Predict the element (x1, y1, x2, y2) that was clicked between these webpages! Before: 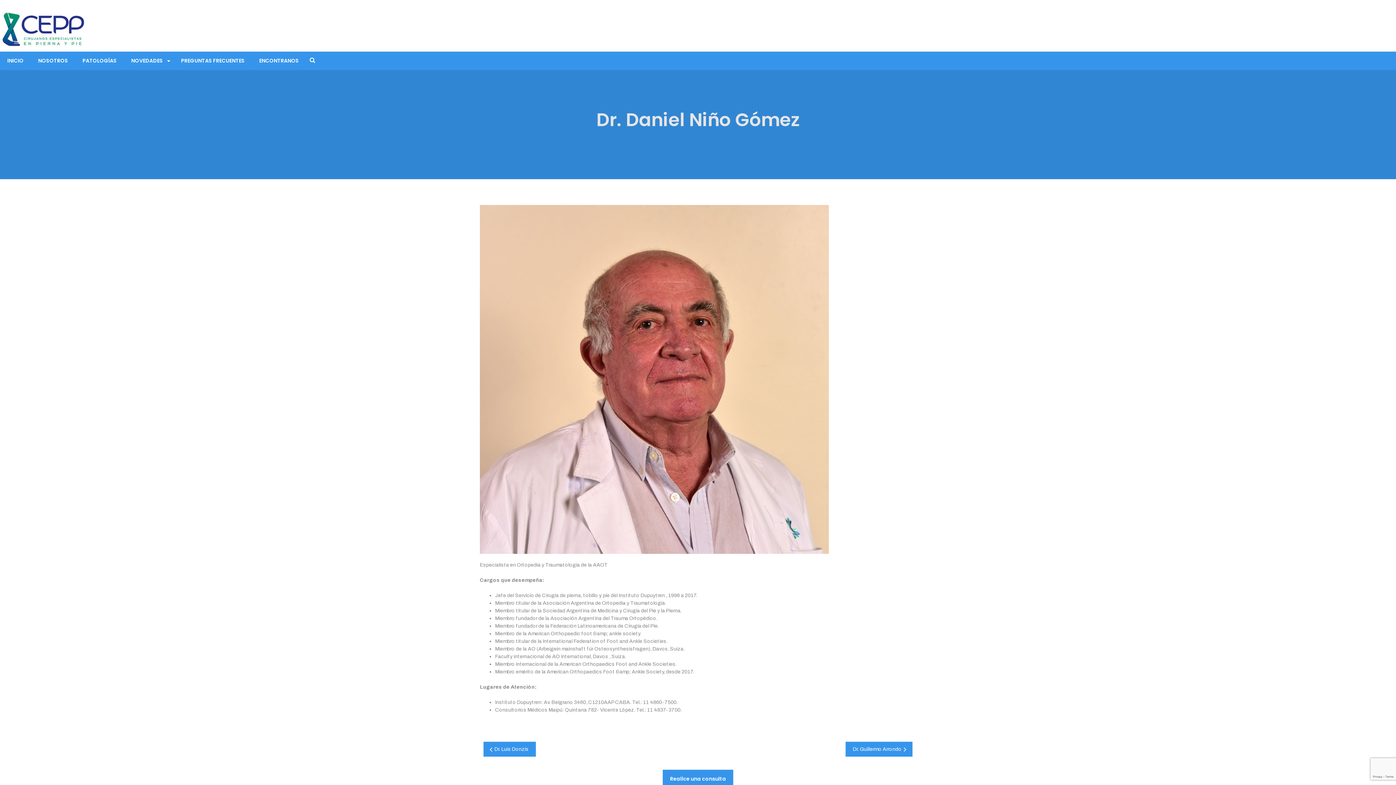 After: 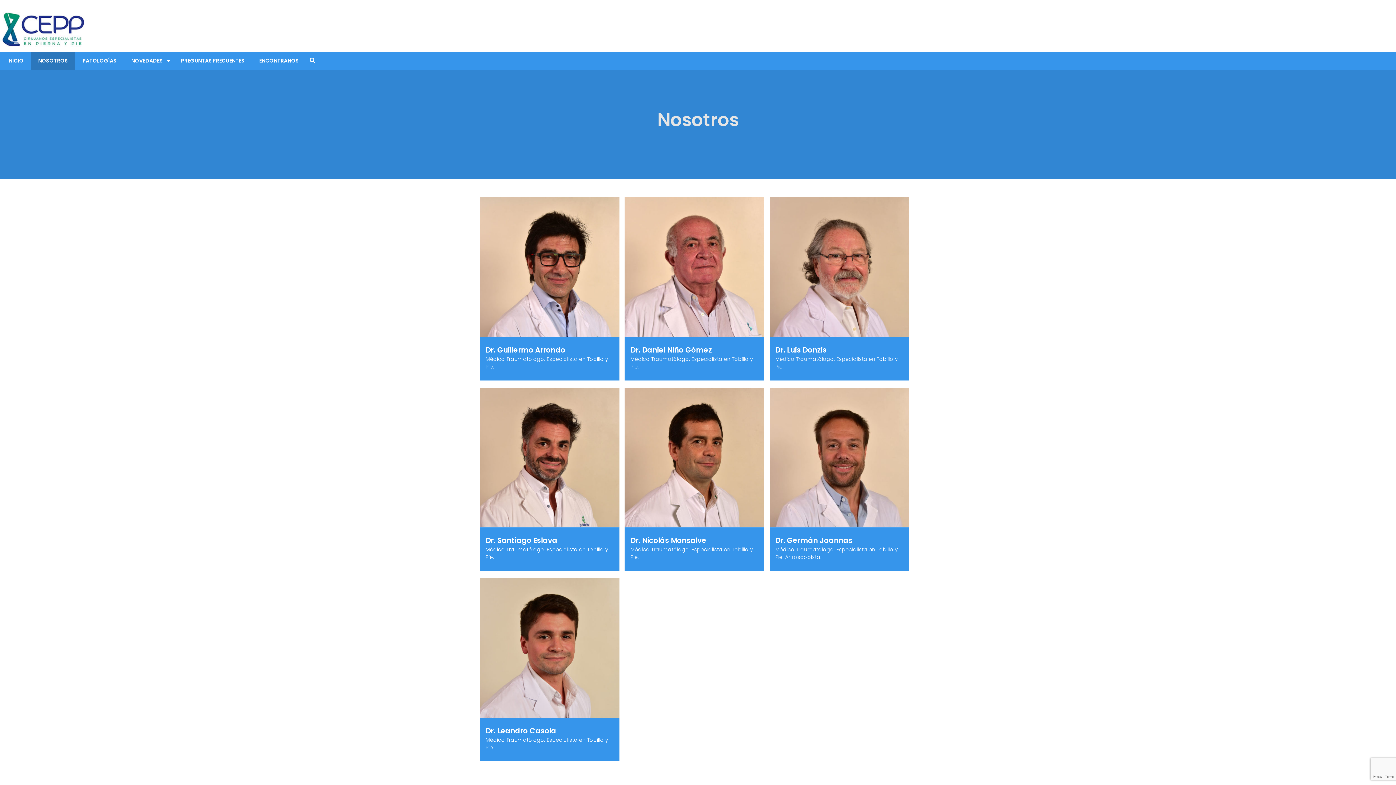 Action: label: NOSOTROS bbox: (30, 51, 75, 70)